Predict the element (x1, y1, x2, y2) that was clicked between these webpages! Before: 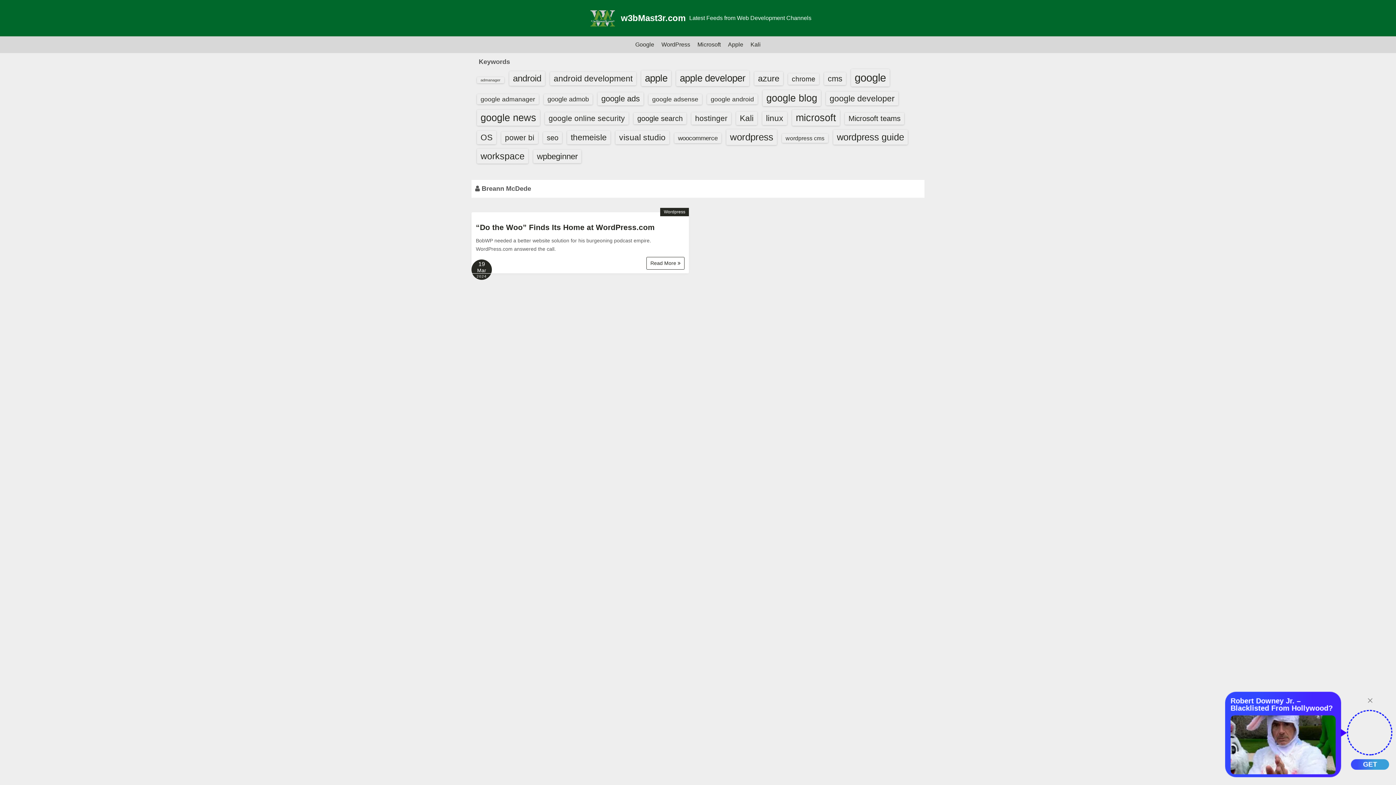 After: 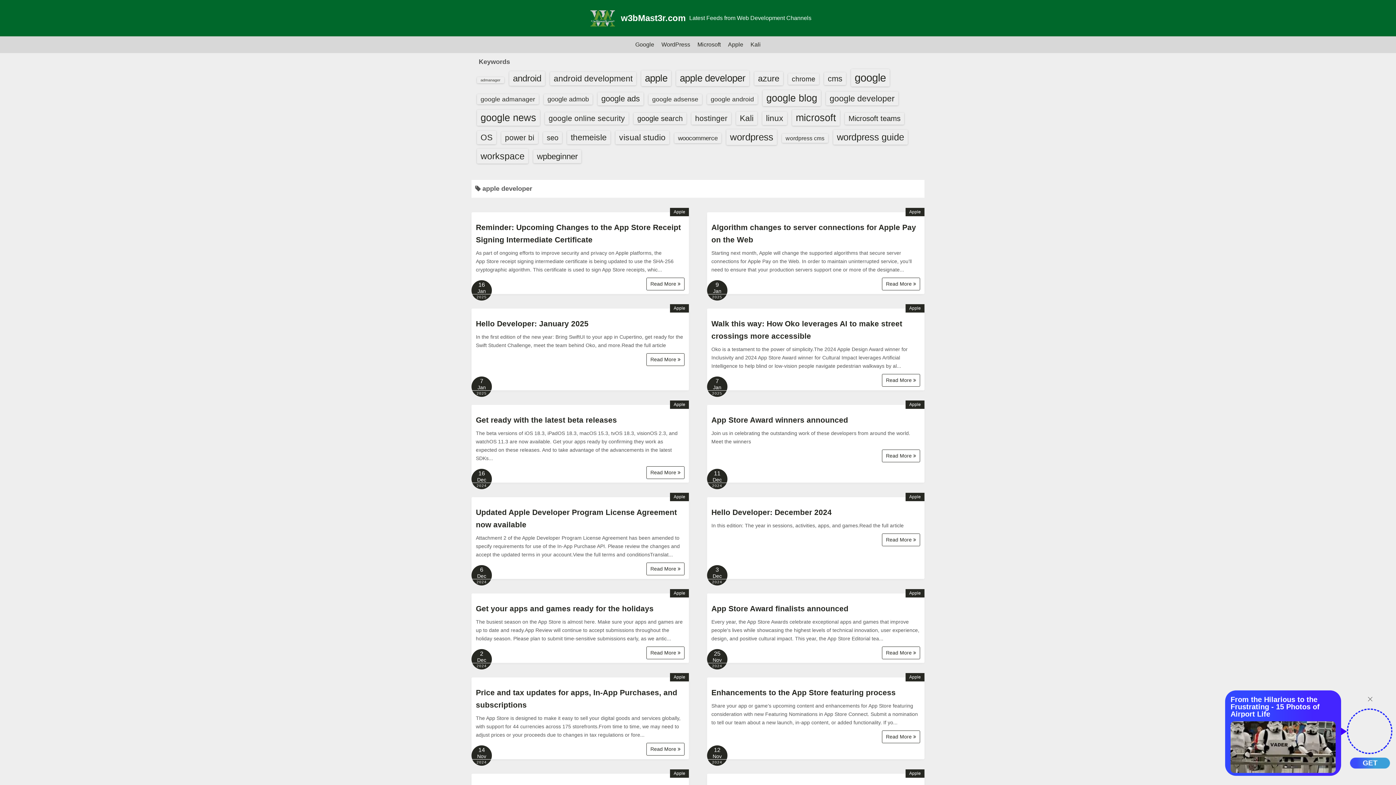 Action: bbox: (676, 70, 749, 86) label: apple developer (423 items)